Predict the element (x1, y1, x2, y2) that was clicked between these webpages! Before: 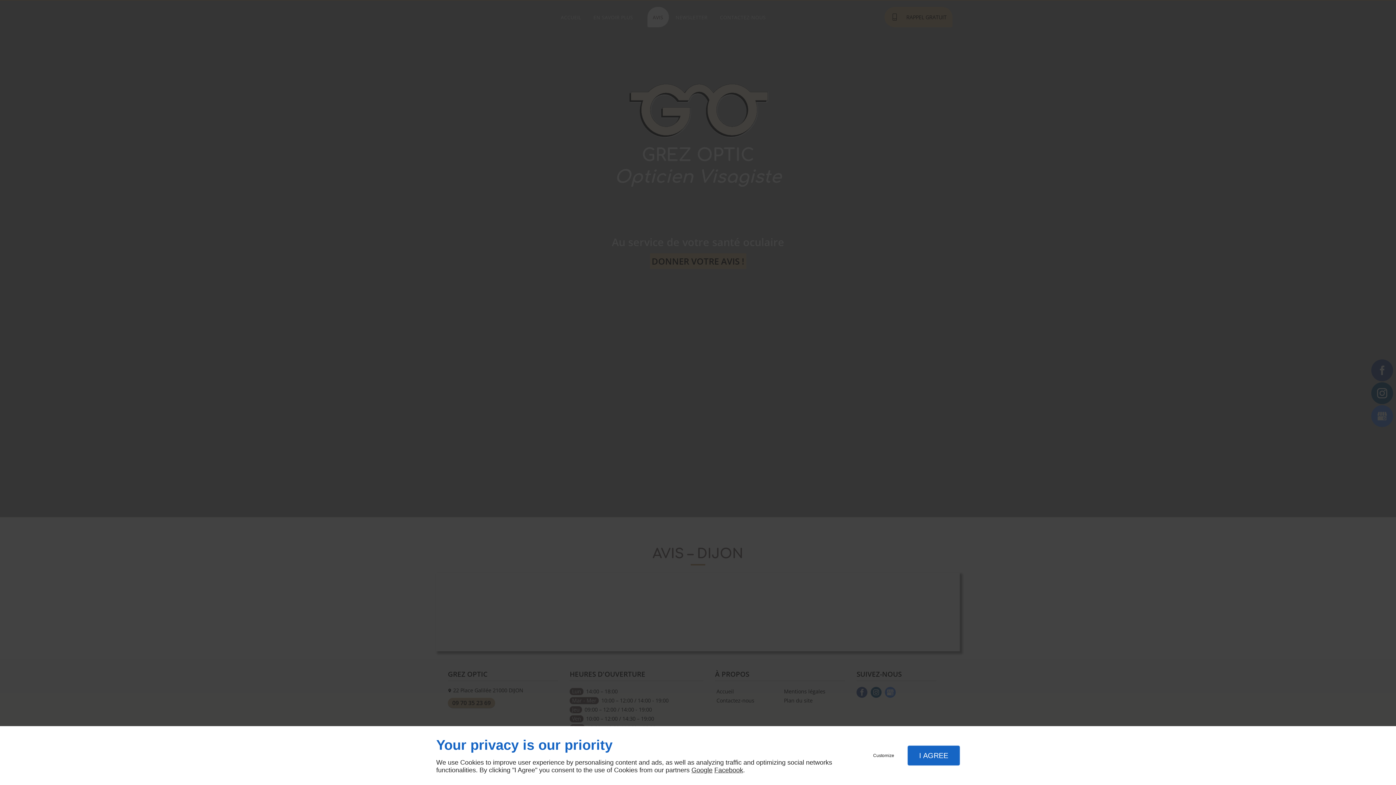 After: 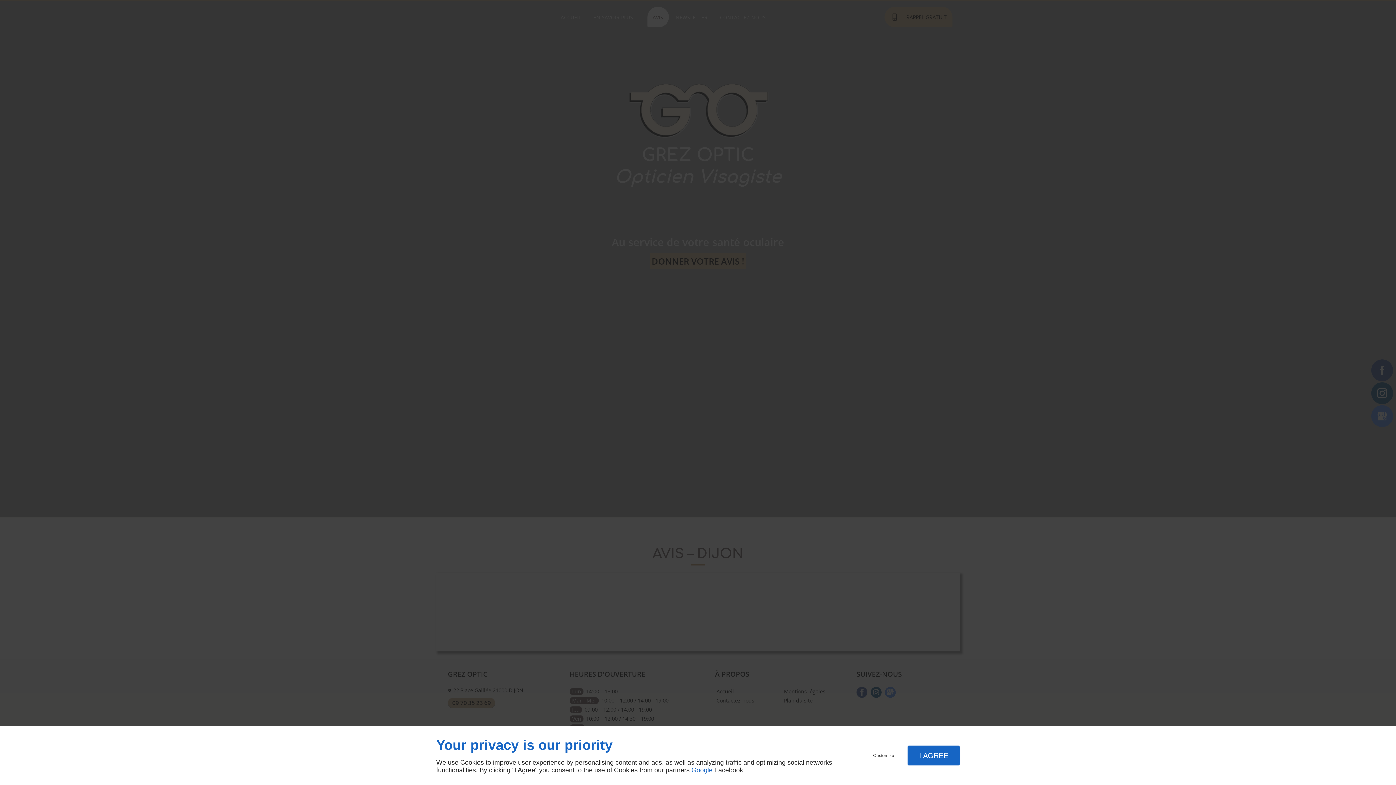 Action: label: Google bbox: (691, 766, 712, 774)